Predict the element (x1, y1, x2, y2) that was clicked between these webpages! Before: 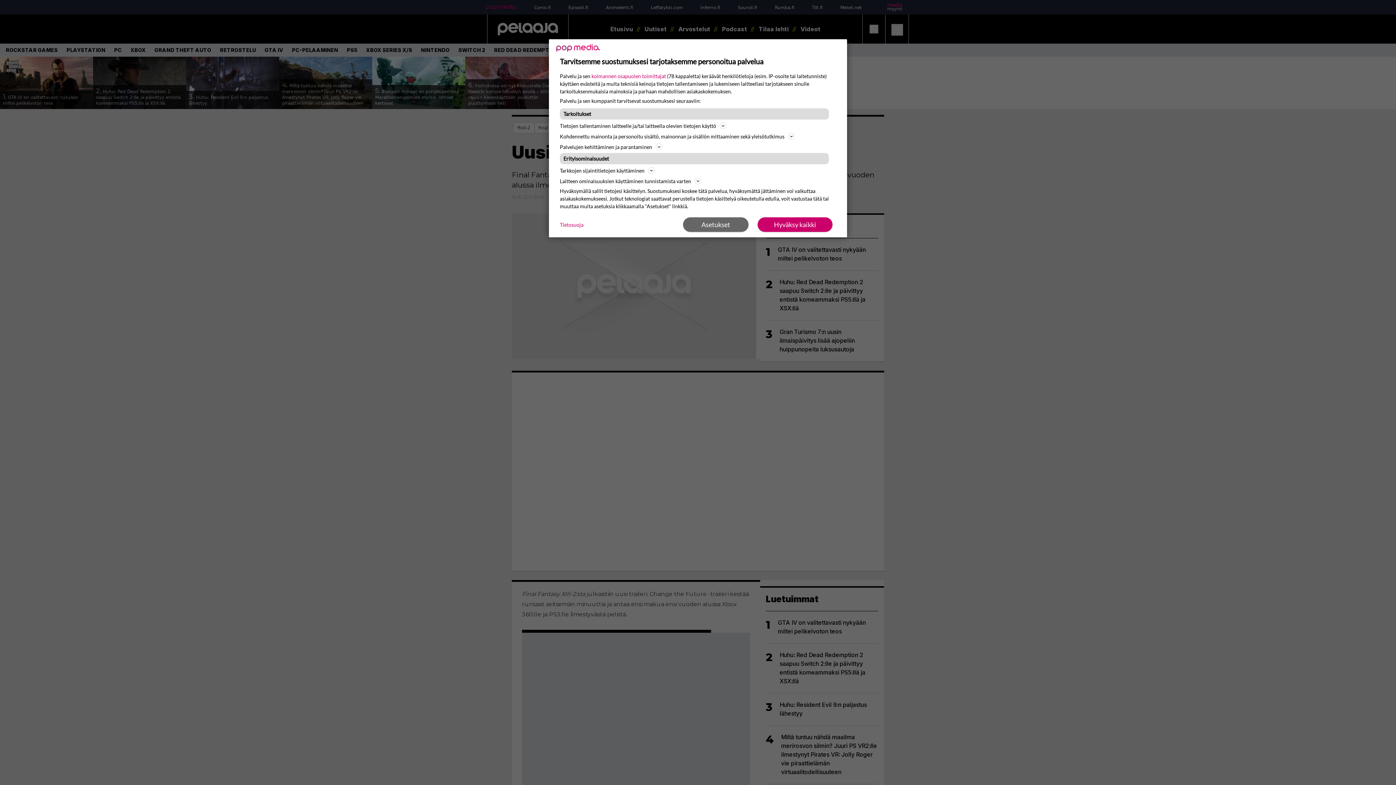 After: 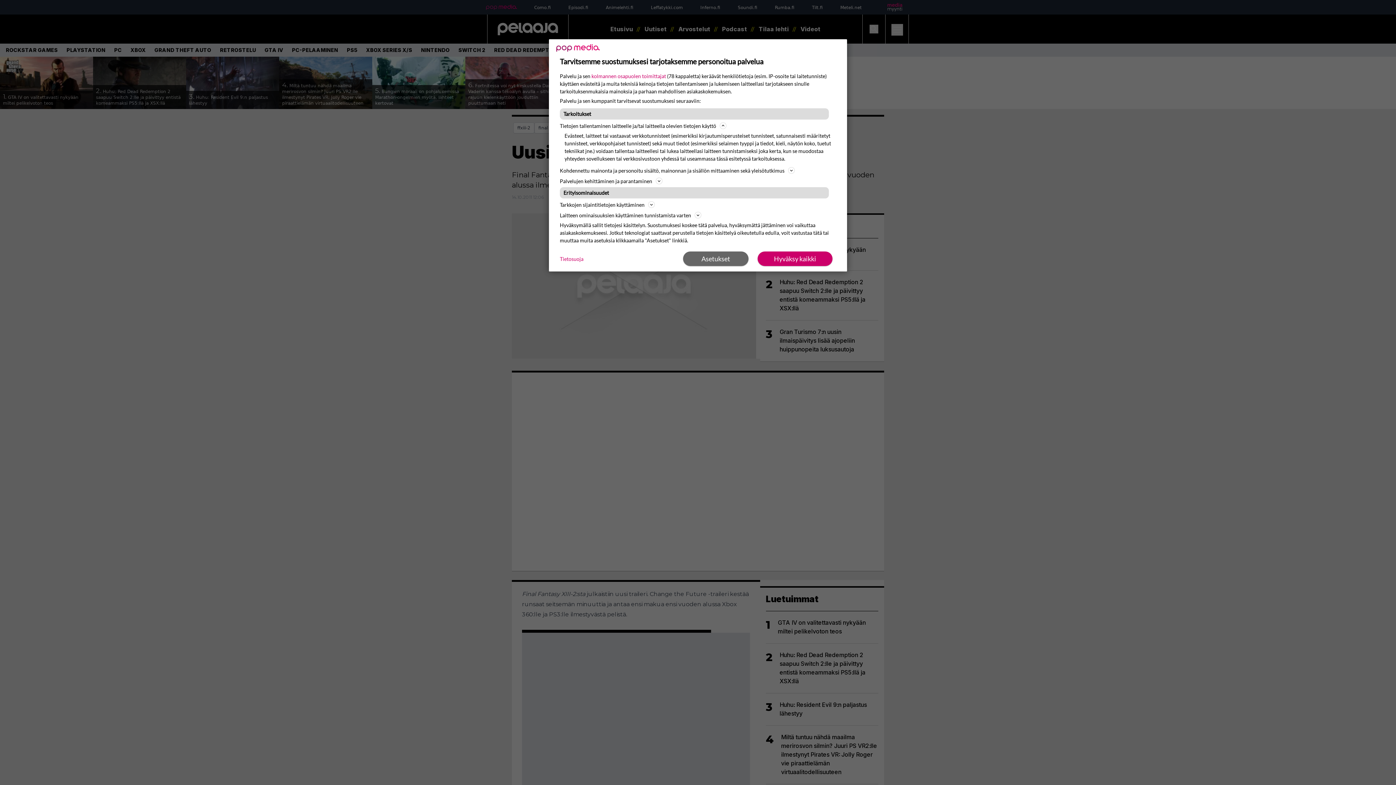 Action: bbox: (560, 121, 836, 130) label: Tietojen tallentaminen laitteelle ja/tai laitteella olevien tietojen käyttö